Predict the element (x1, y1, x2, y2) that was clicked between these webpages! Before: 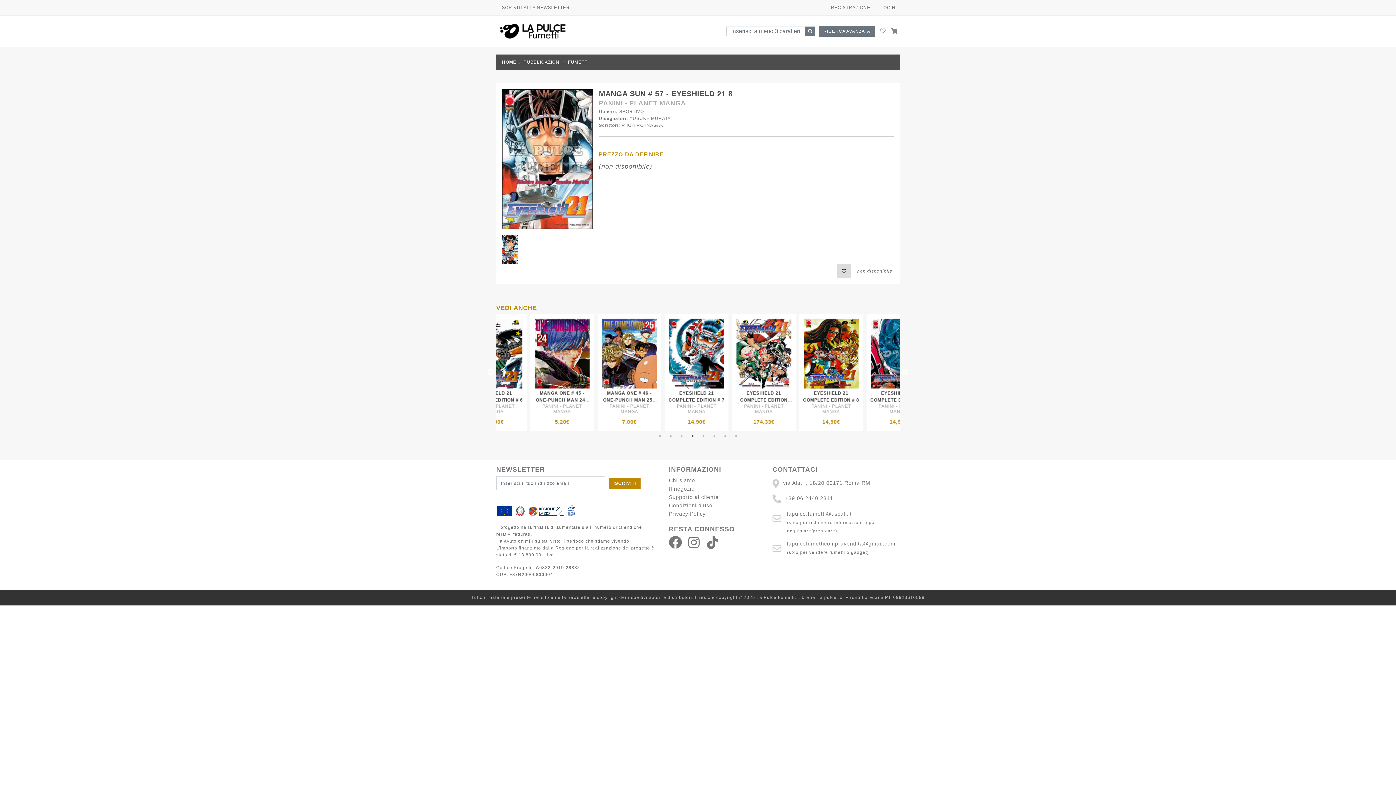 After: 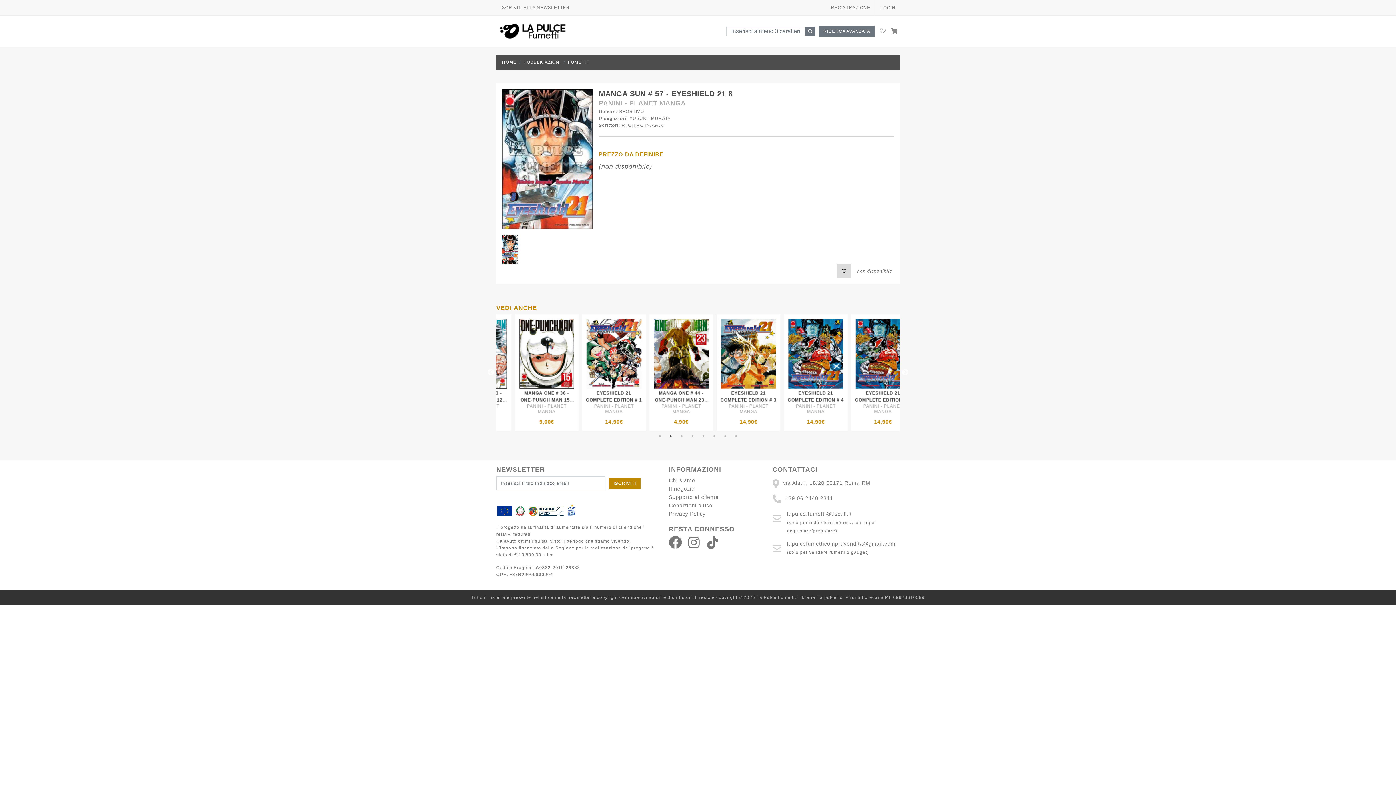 Action: bbox: (787, 541, 895, 547) label: lapulcefumetticompravendita@gmail.com